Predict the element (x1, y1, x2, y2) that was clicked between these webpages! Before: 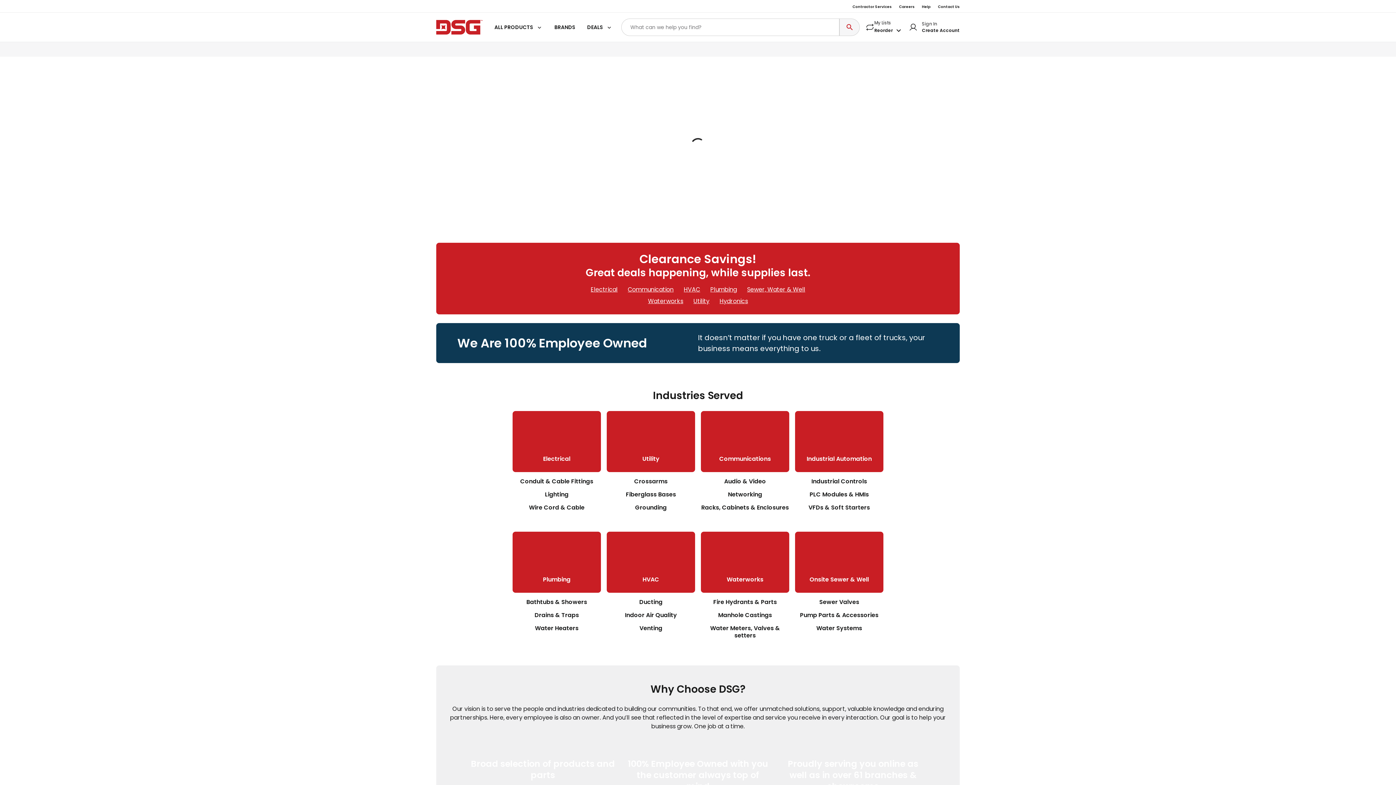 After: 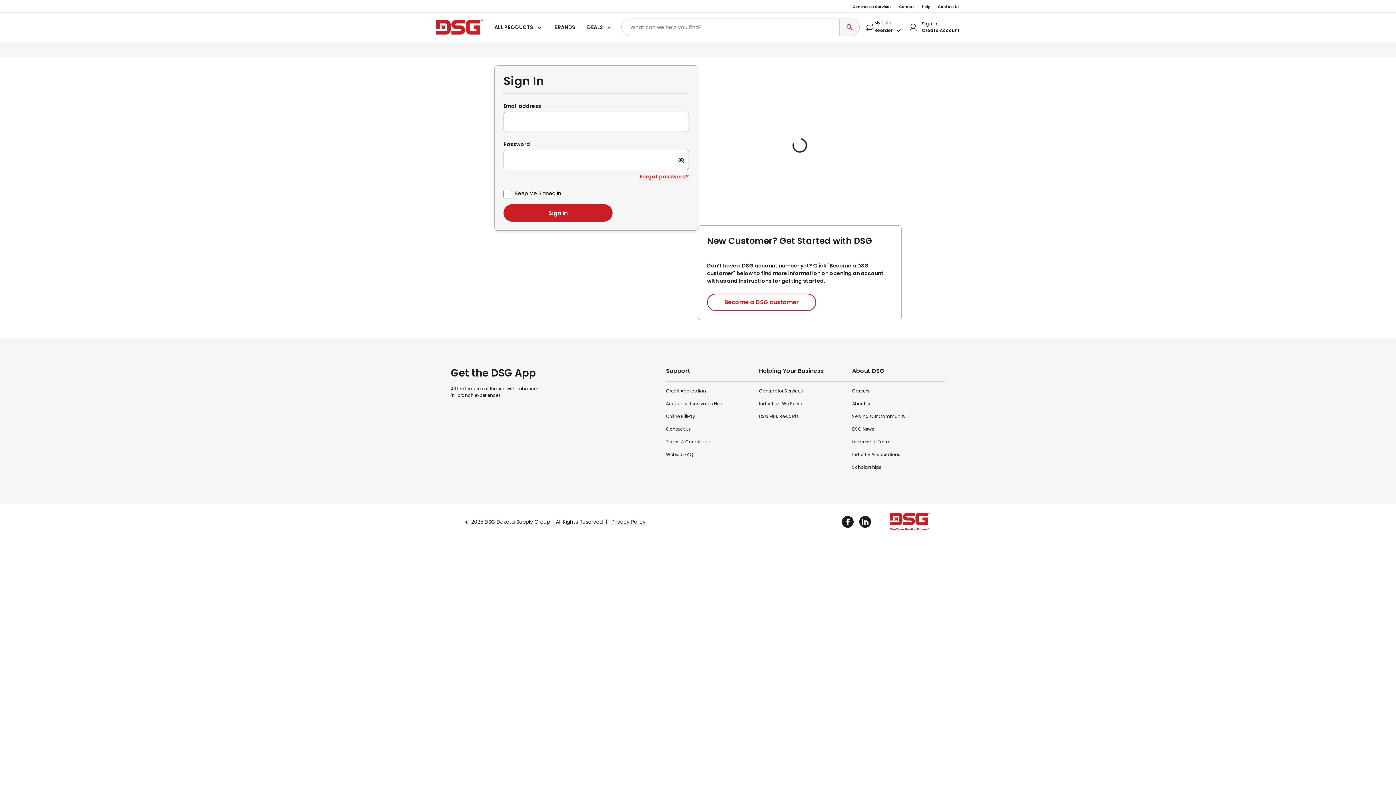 Action: bbox: (909, 20, 960, 33) label: Sign In 
Create Account